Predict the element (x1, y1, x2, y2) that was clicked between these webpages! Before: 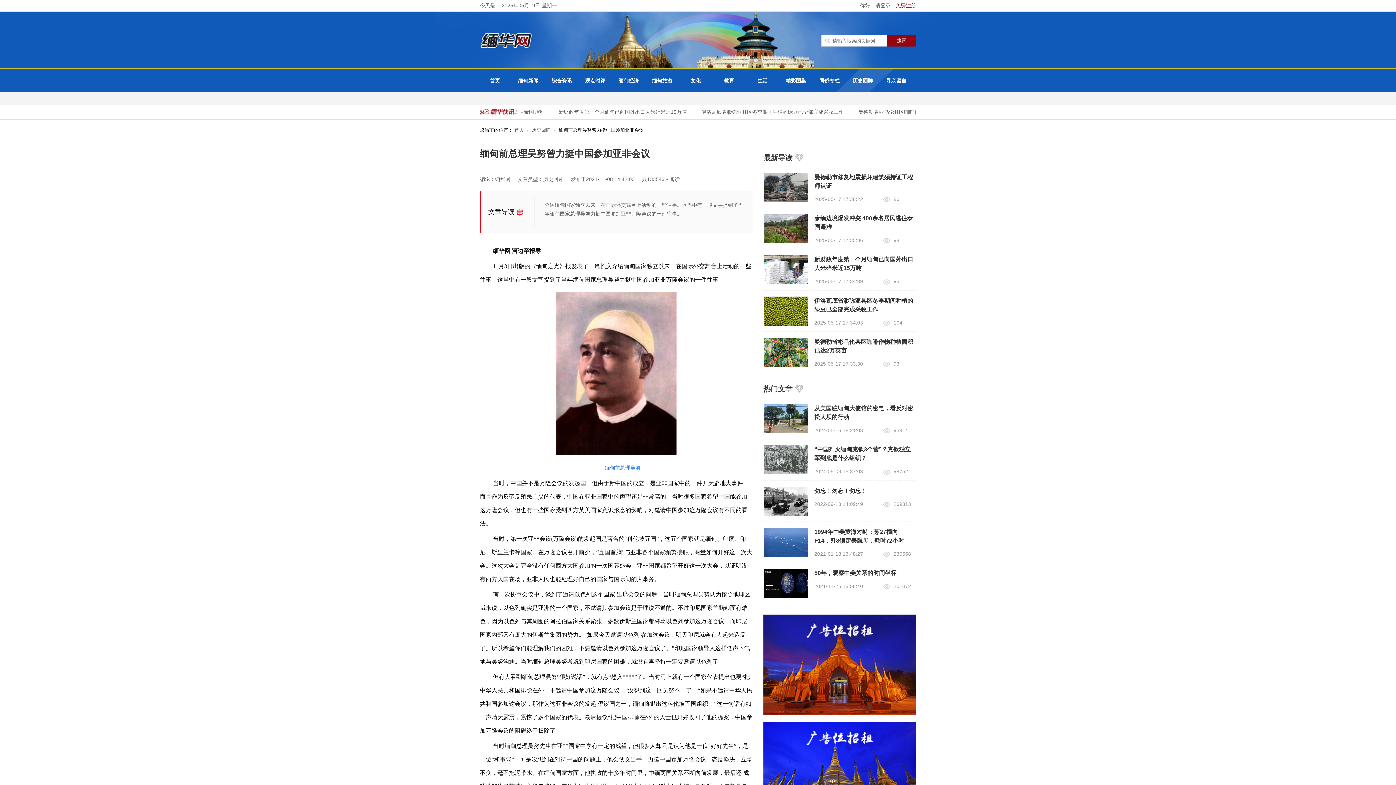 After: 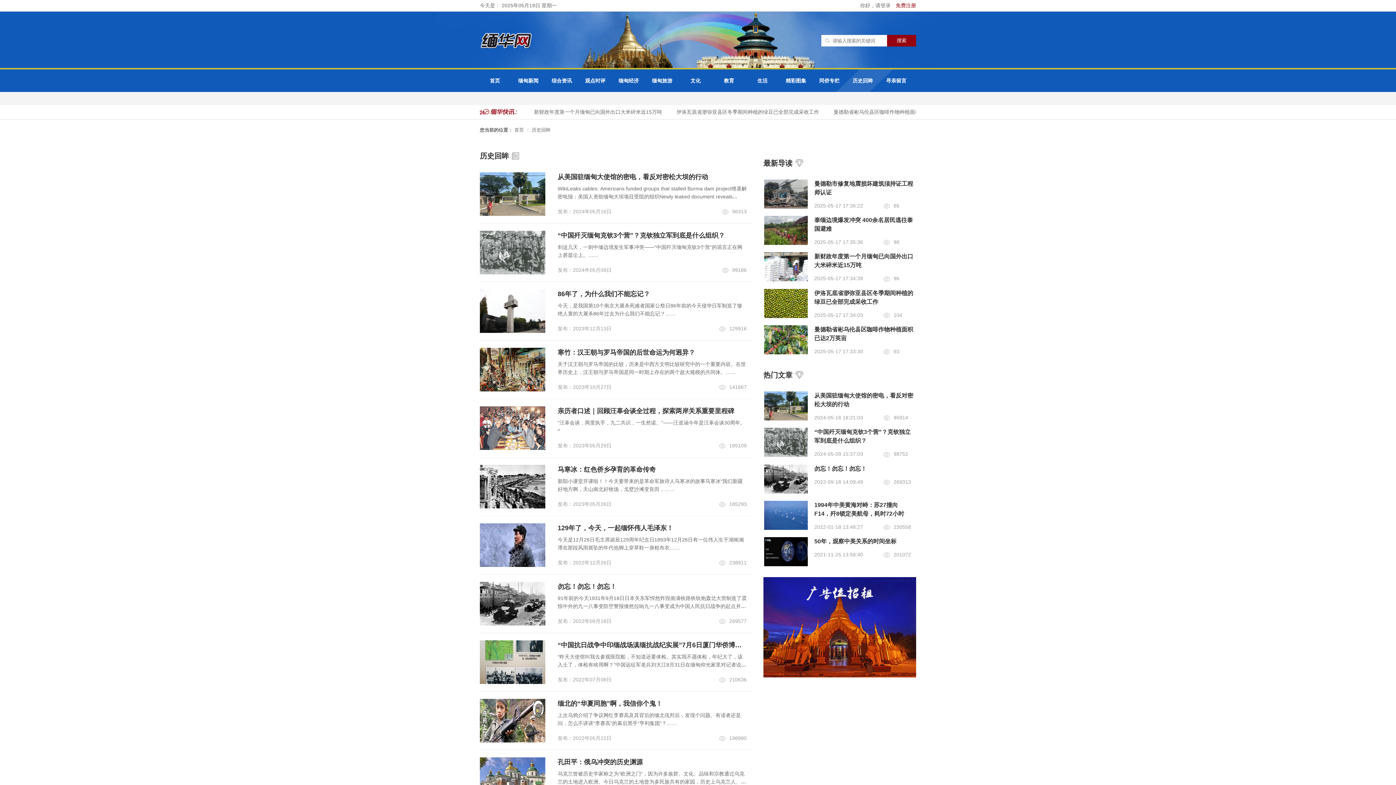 Action: bbox: (532, 127, 550, 132) label: 历史回眸